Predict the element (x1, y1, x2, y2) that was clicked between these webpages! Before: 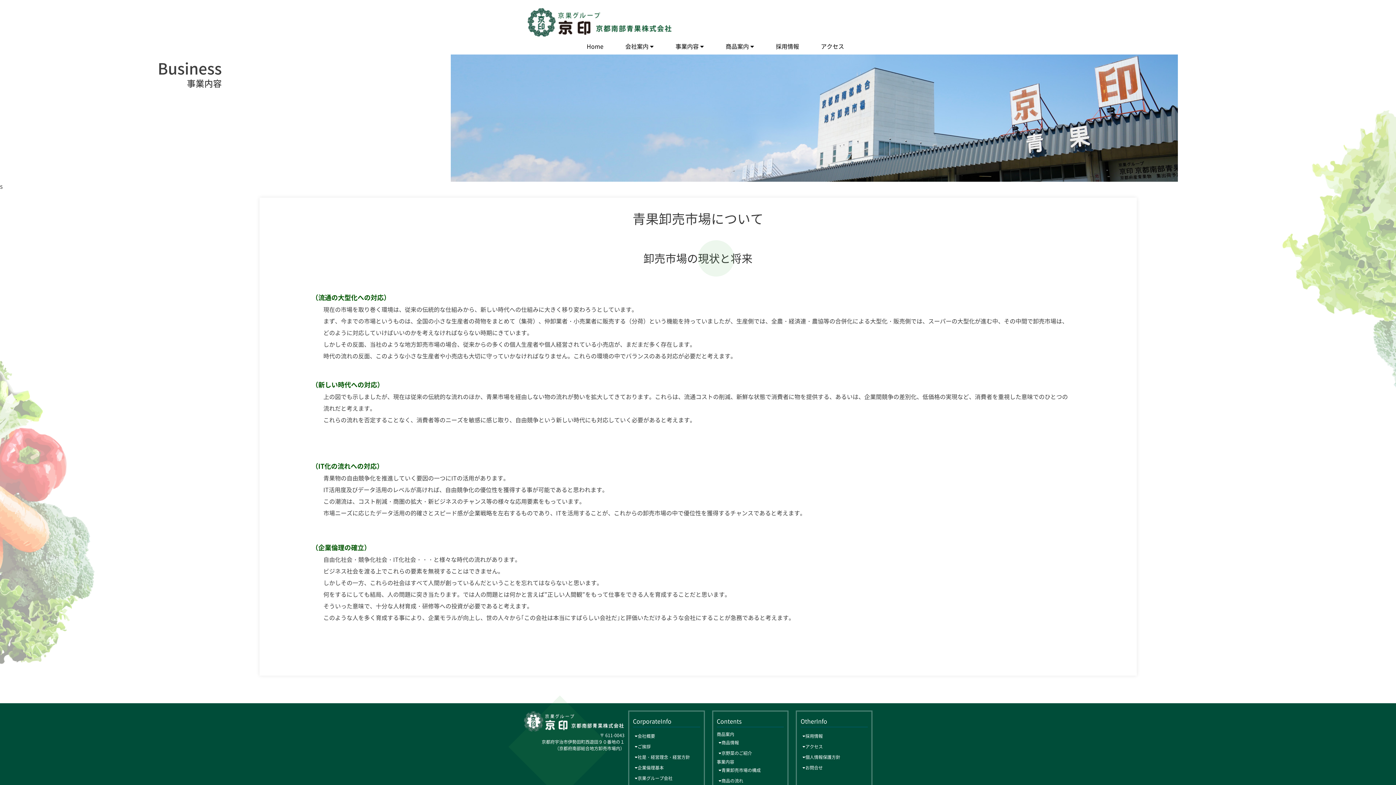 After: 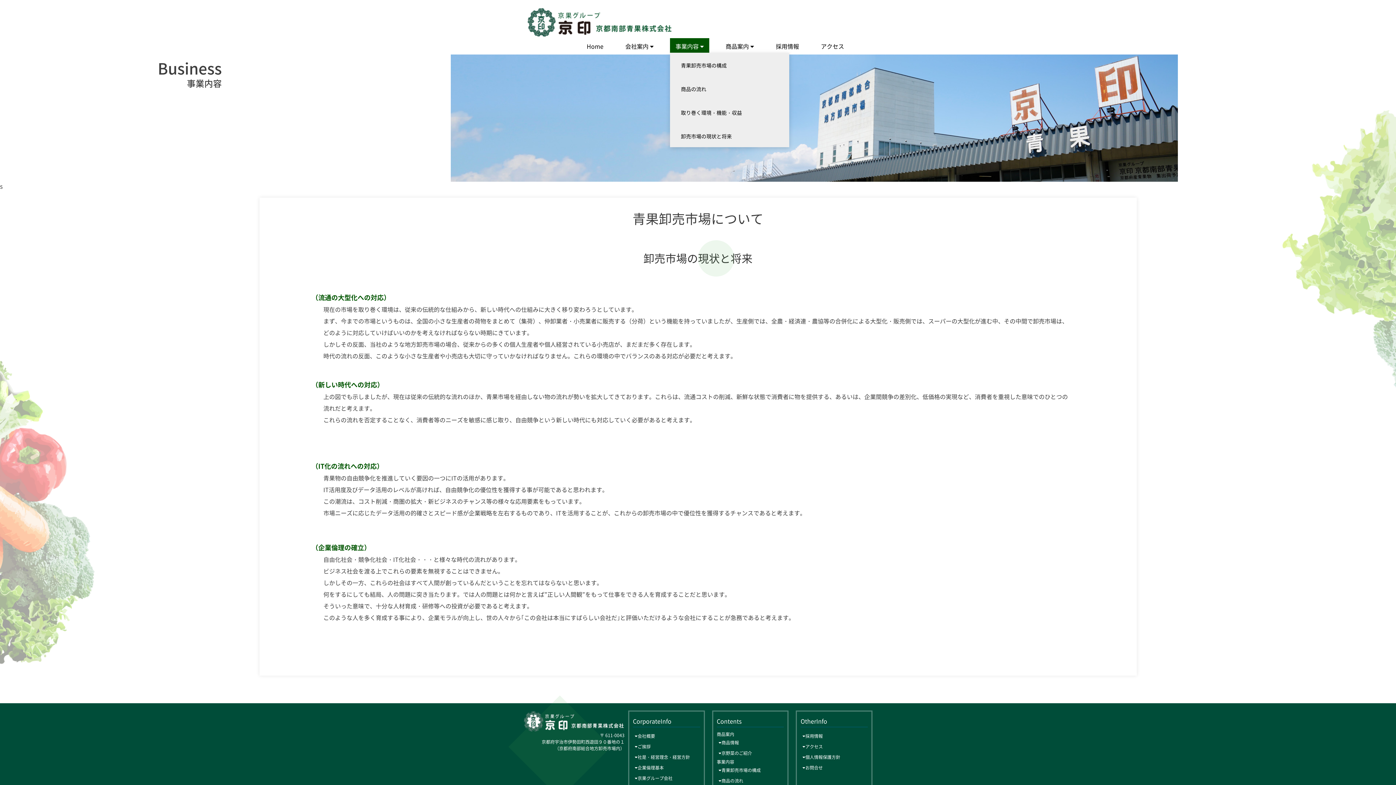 Action: bbox: (670, 38, 709, 52) label: 事業内容